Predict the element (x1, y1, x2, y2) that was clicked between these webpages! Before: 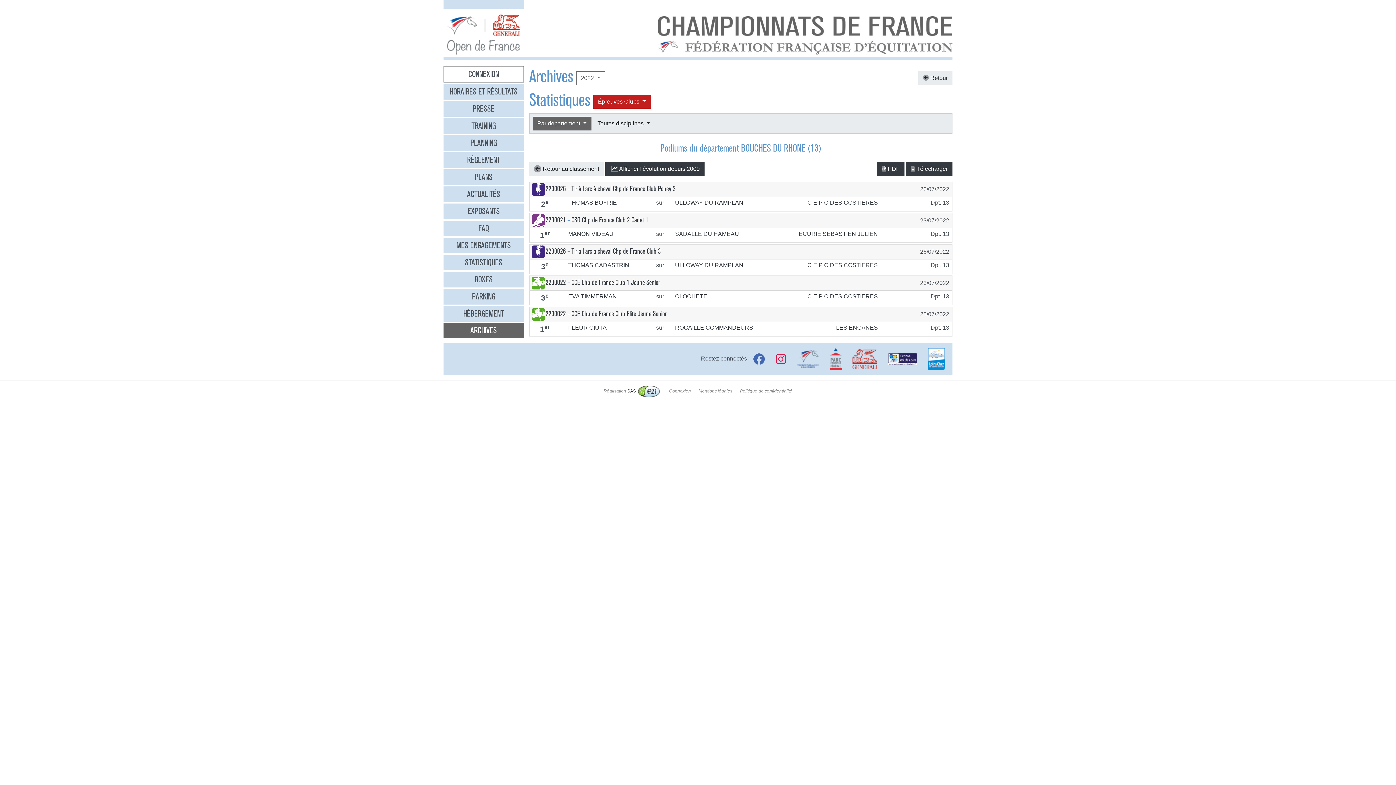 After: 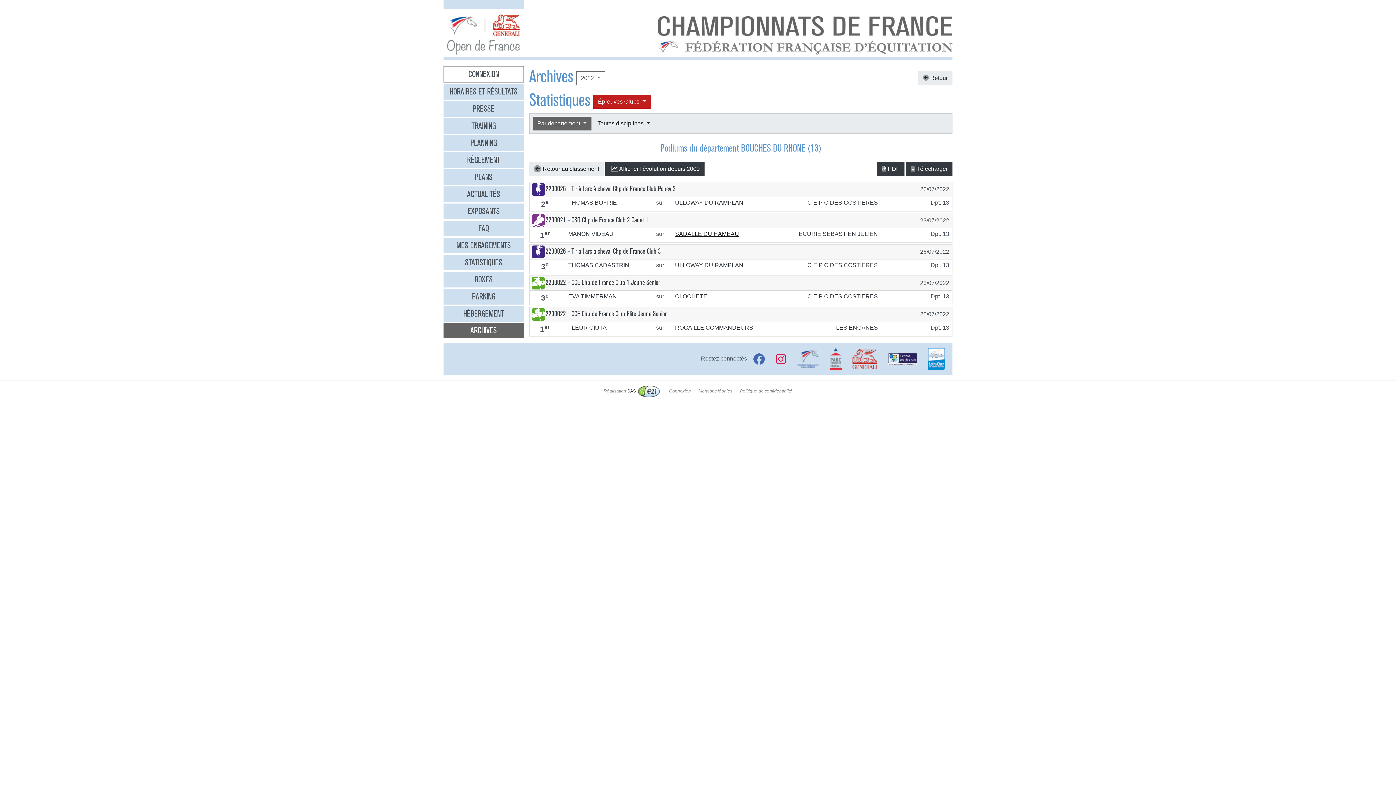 Action: label: SADALLE DU HAMEAU bbox: (675, 230, 739, 237)